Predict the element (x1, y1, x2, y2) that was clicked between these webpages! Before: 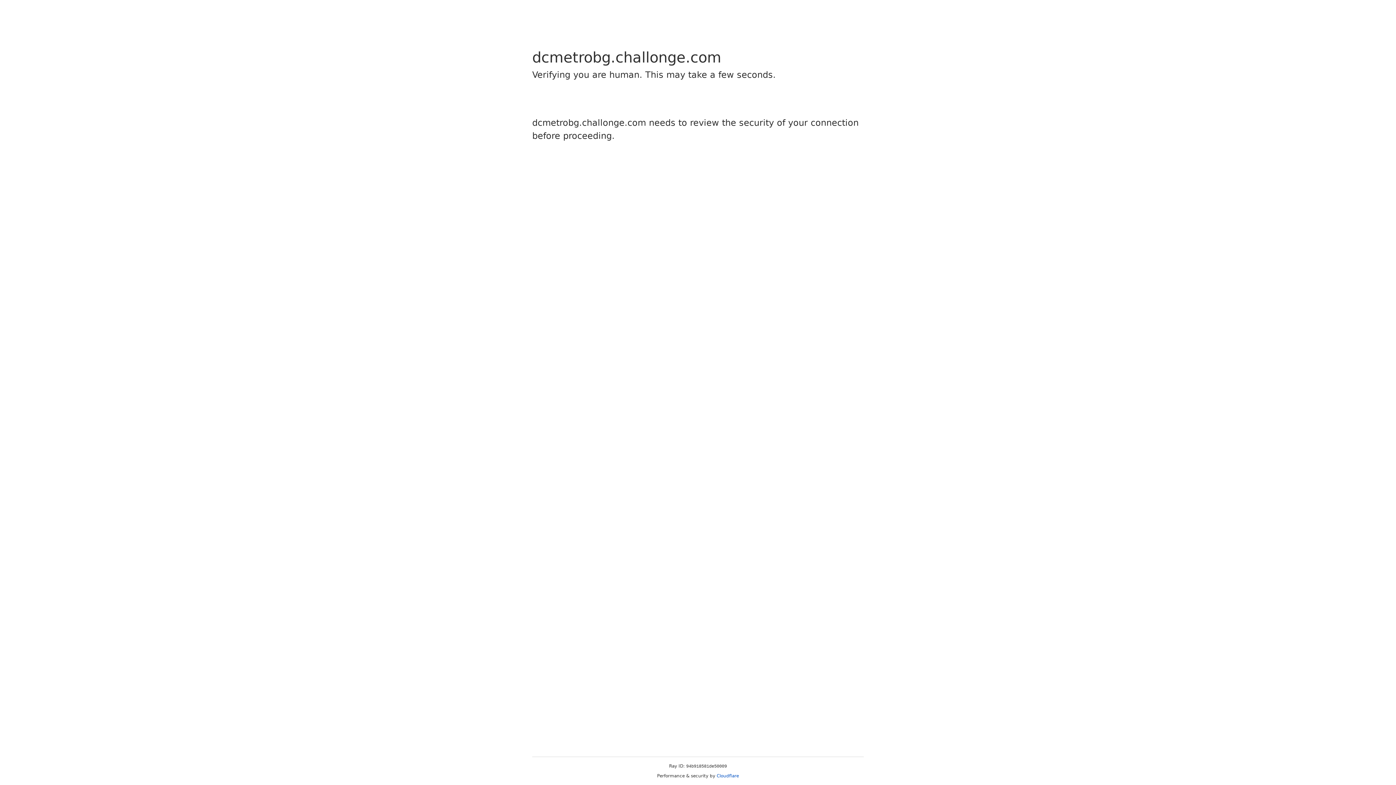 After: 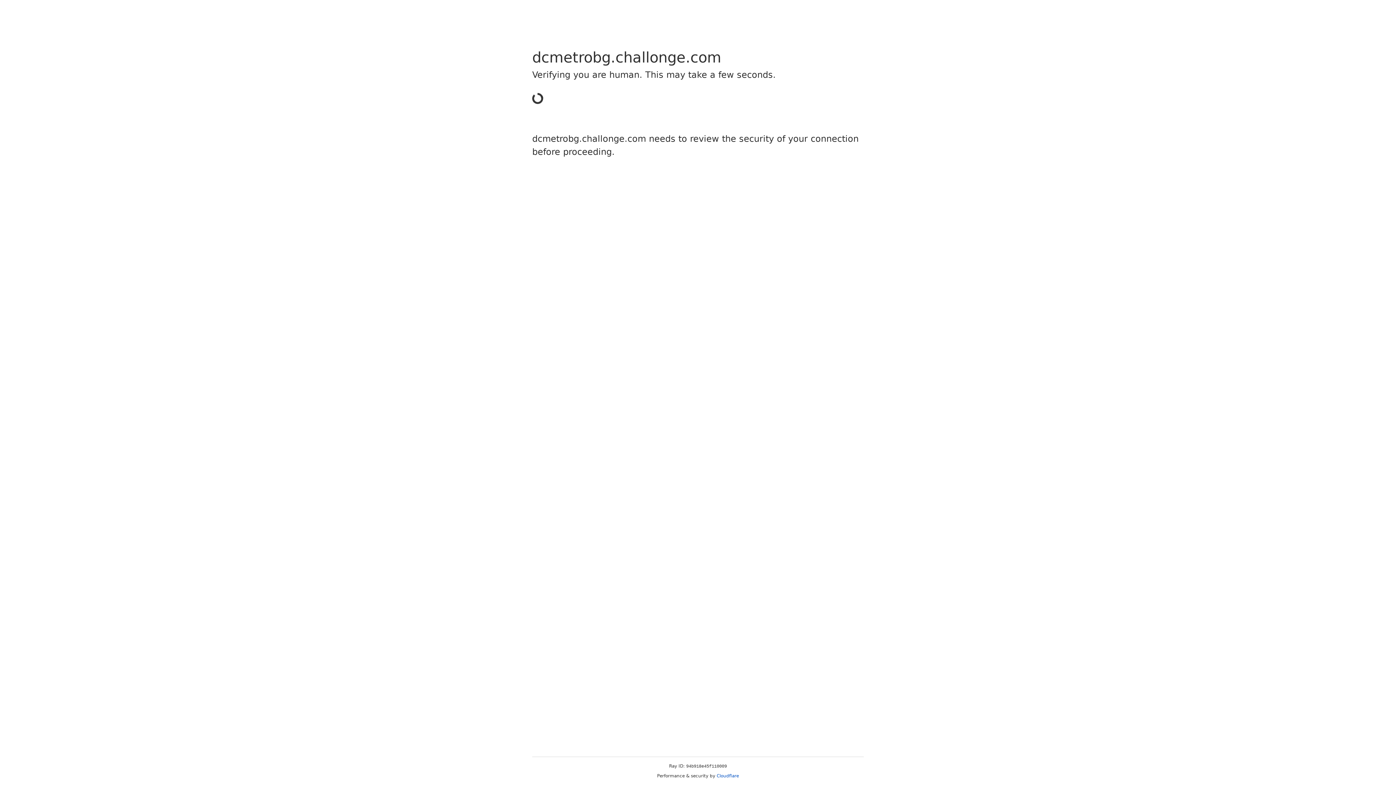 Action: label: Cloudflare bbox: (716, 773, 739, 778)